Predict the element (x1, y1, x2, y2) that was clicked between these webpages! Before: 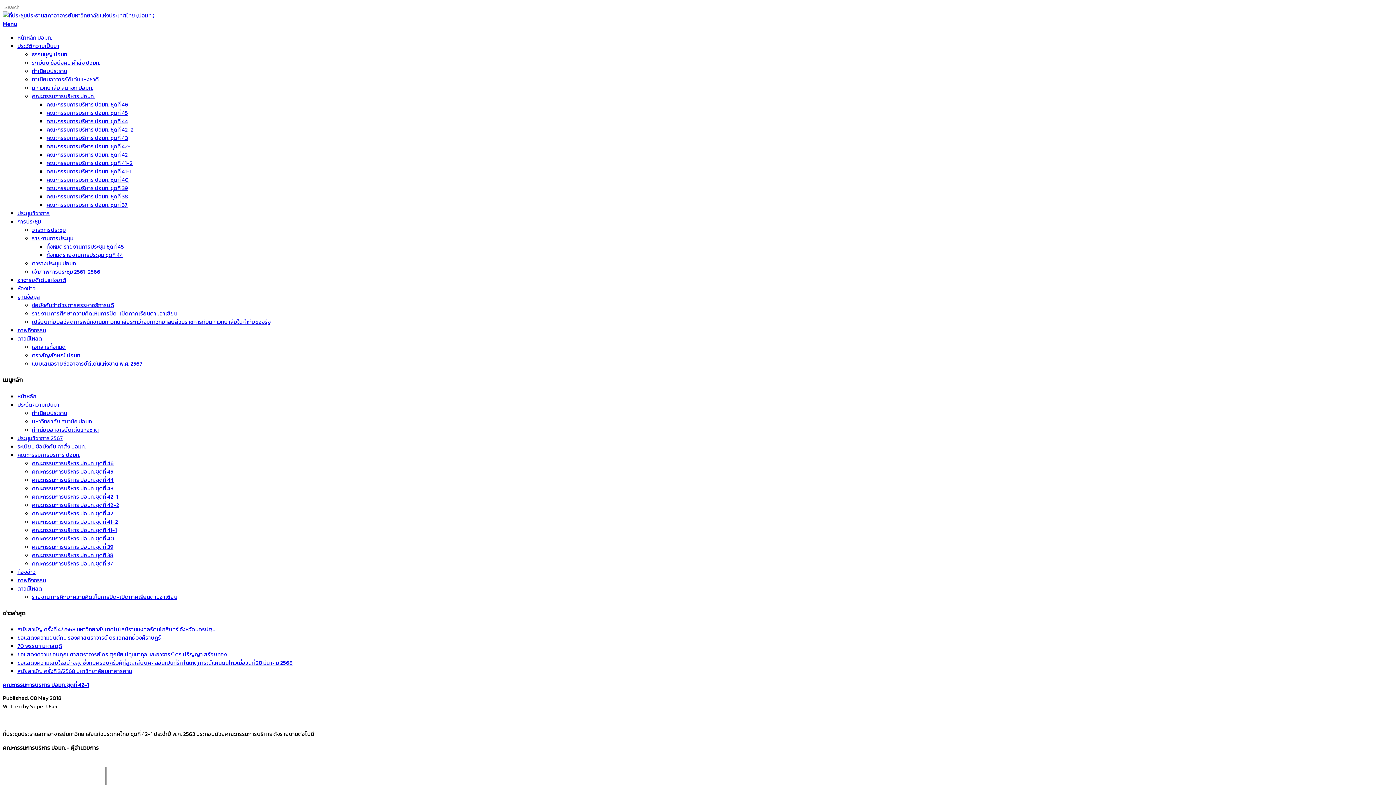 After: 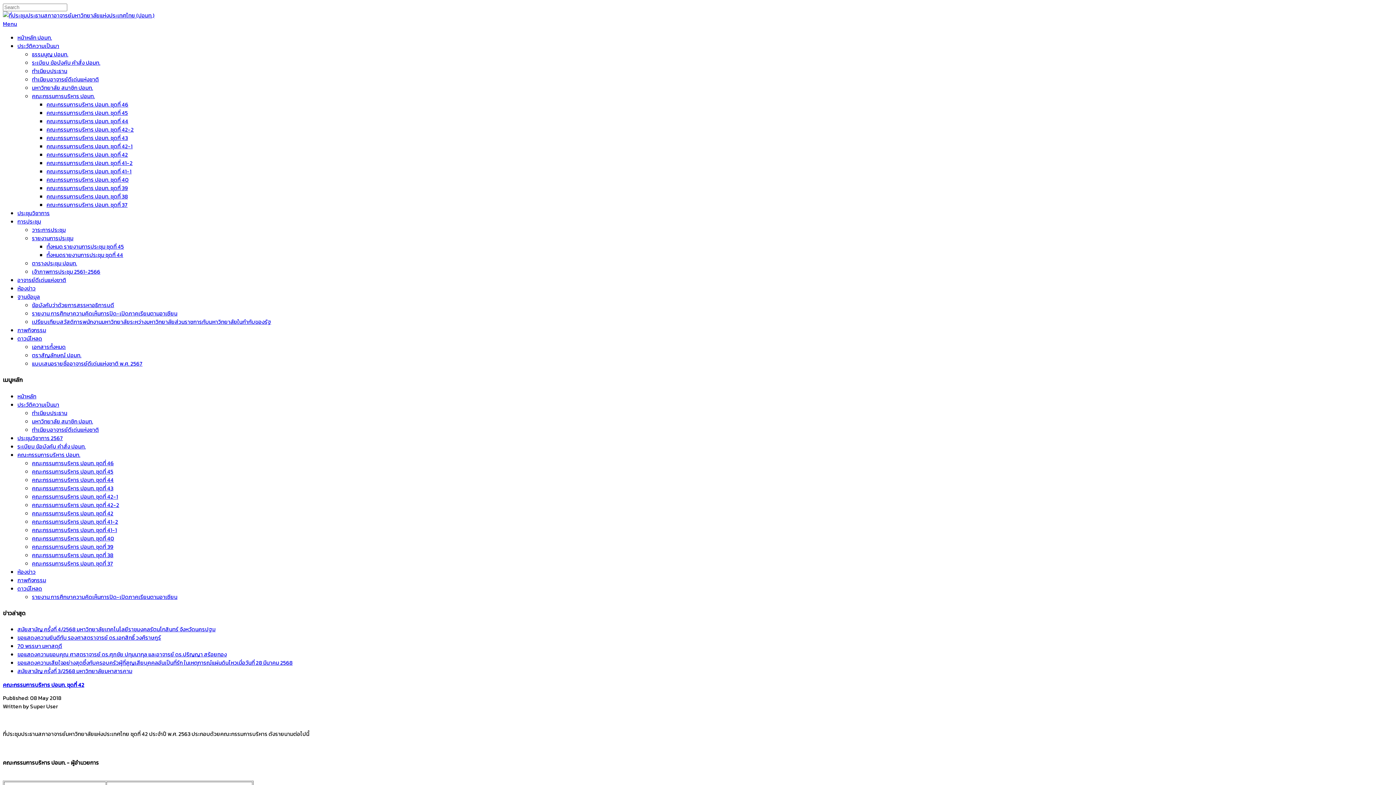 Action: bbox: (32, 509, 113, 517) label: คณะกรรมการบริหาร ปอมท. ชุดที่ 42